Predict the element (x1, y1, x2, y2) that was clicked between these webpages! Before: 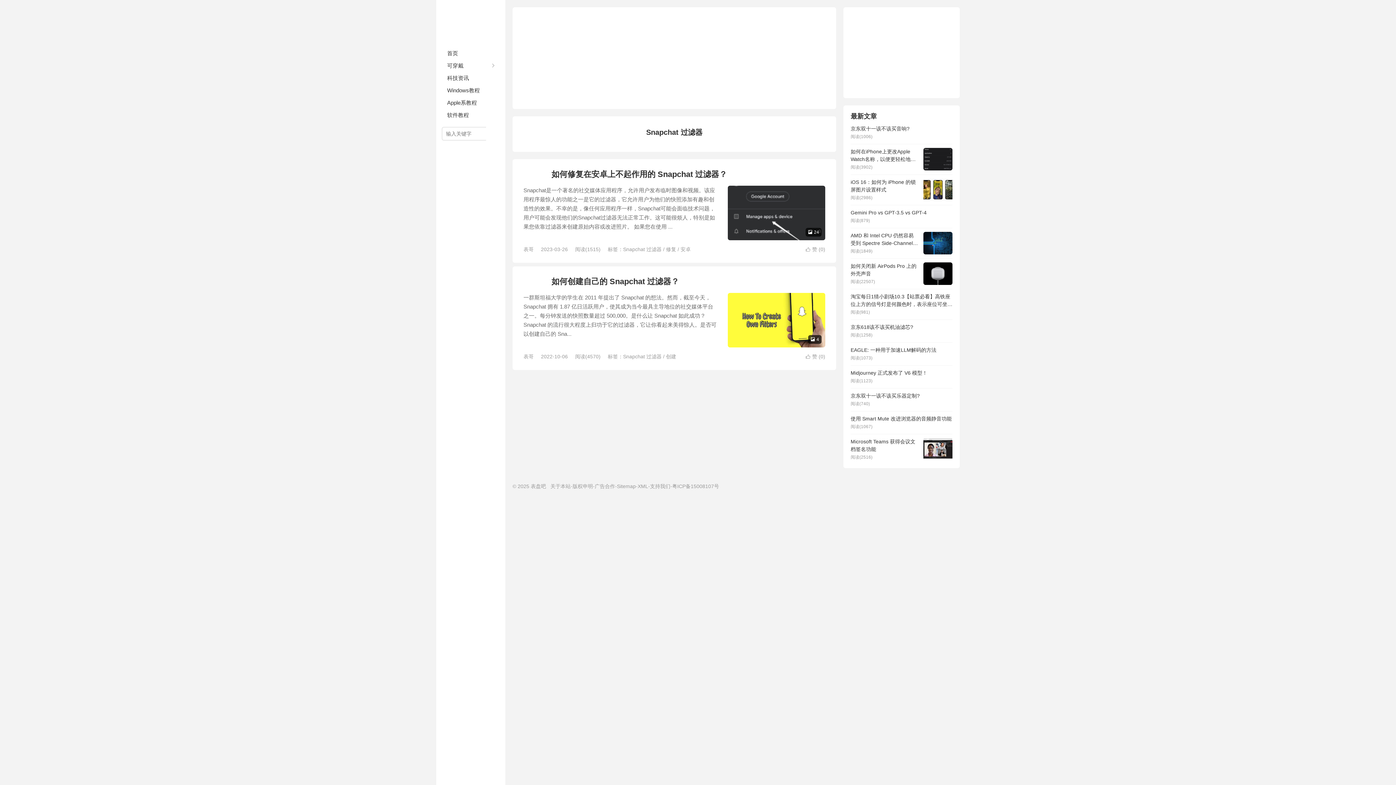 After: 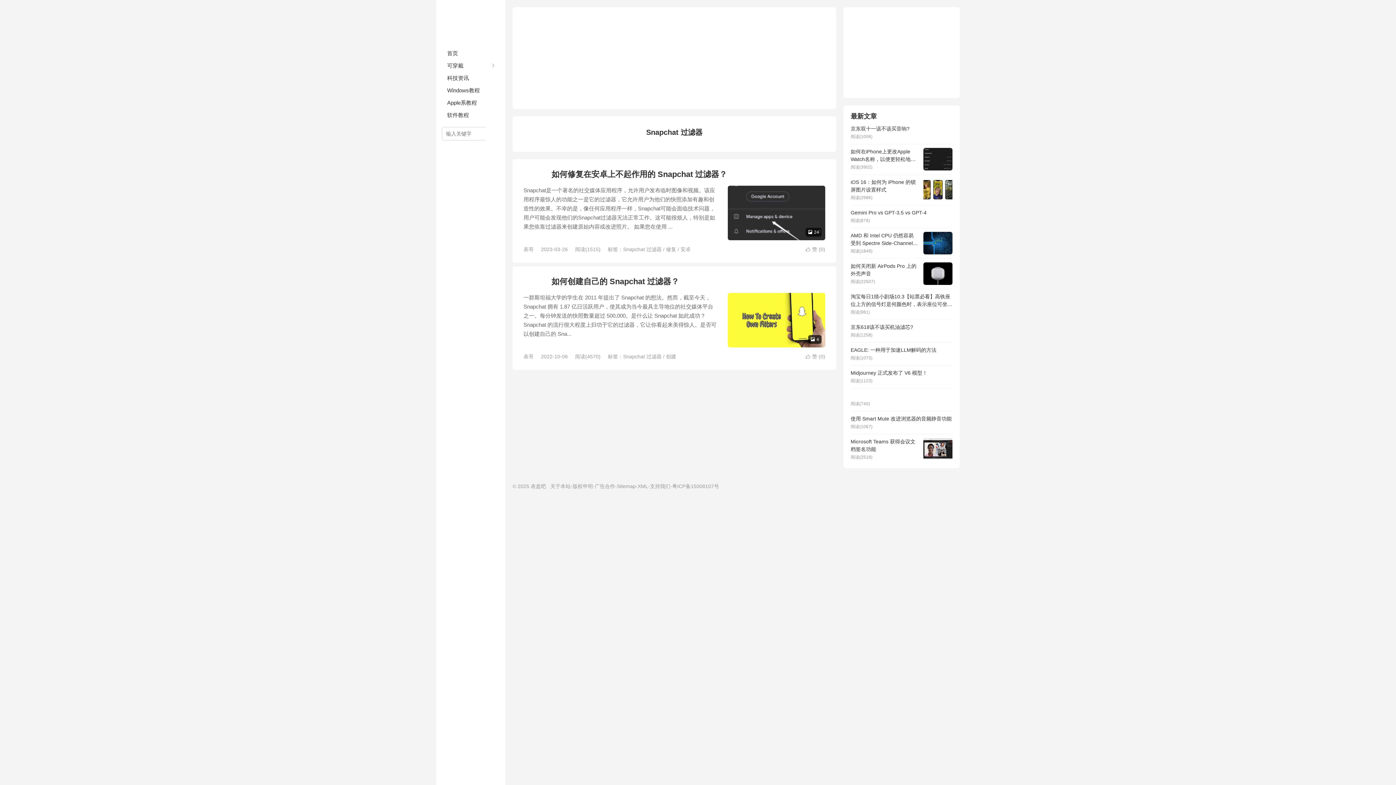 Action: label: 京东双十一该不该买乐器定制?
阅读(740) bbox: (850, 388, 952, 411)